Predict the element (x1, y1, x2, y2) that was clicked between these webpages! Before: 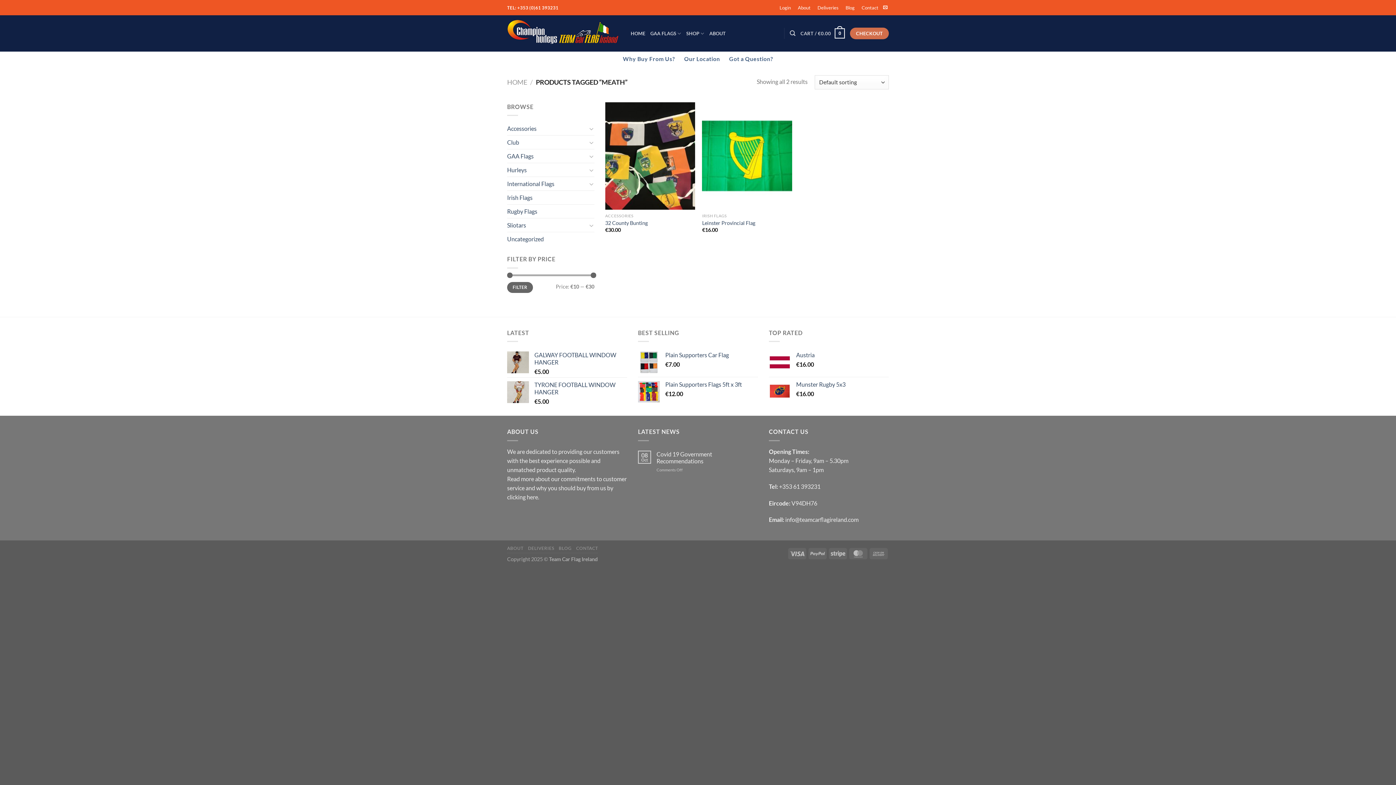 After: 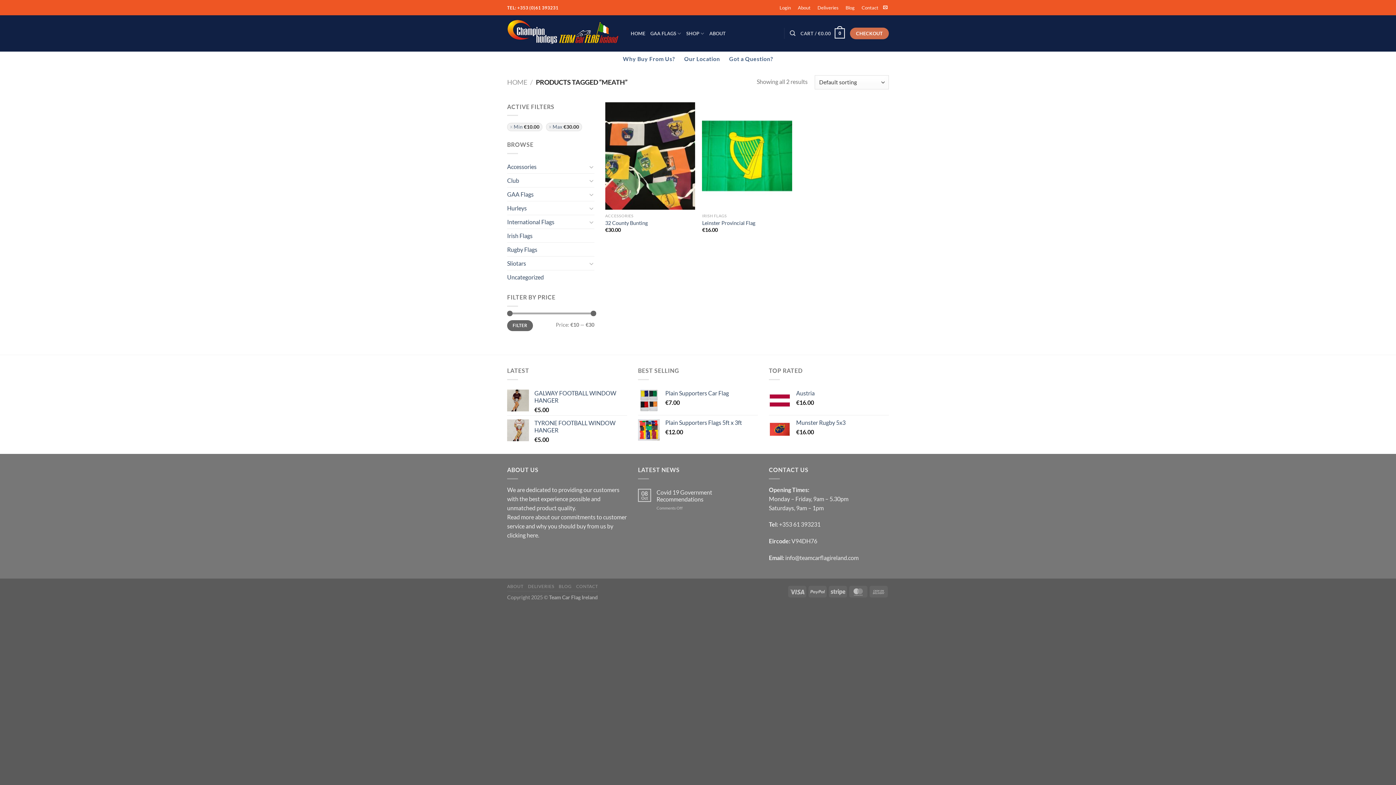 Action: label: FILTER bbox: (507, 282, 532, 293)